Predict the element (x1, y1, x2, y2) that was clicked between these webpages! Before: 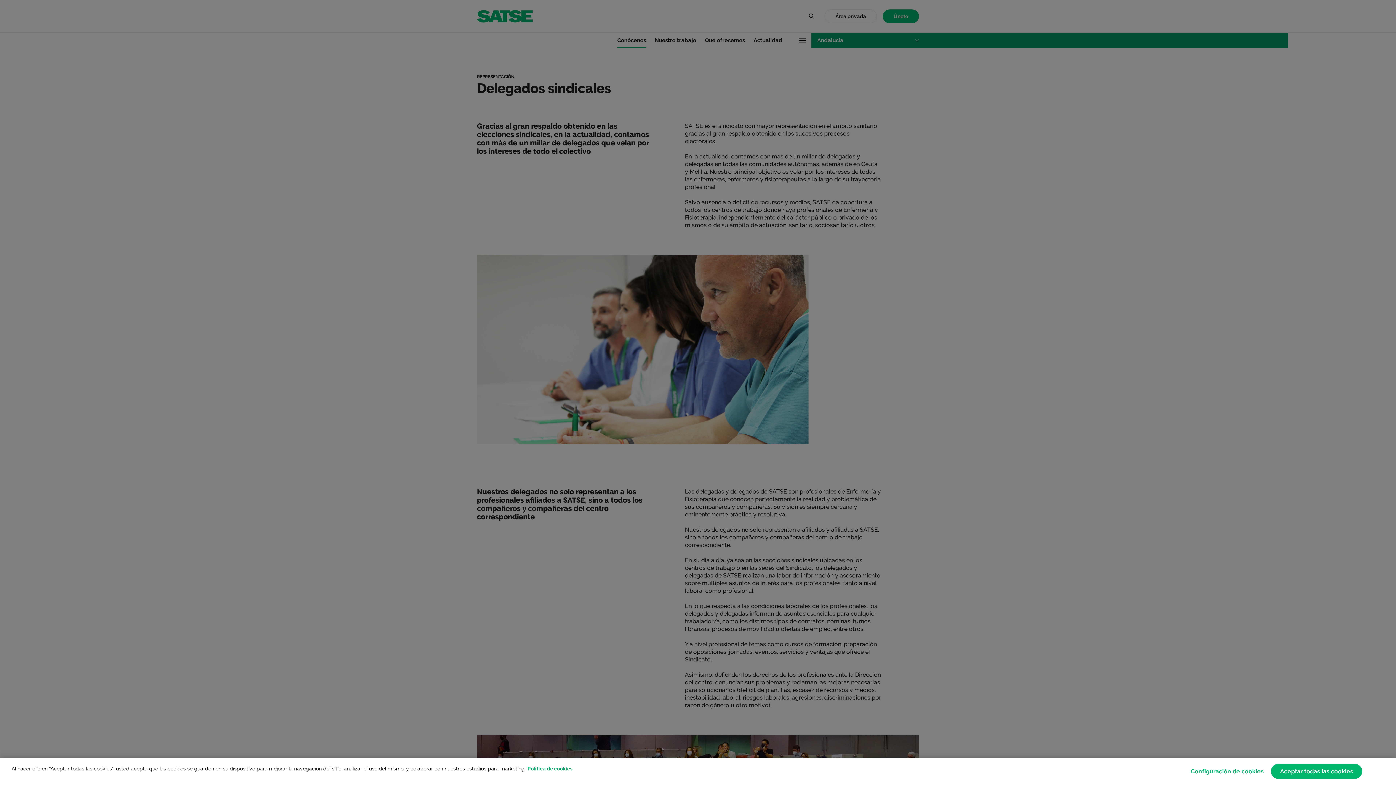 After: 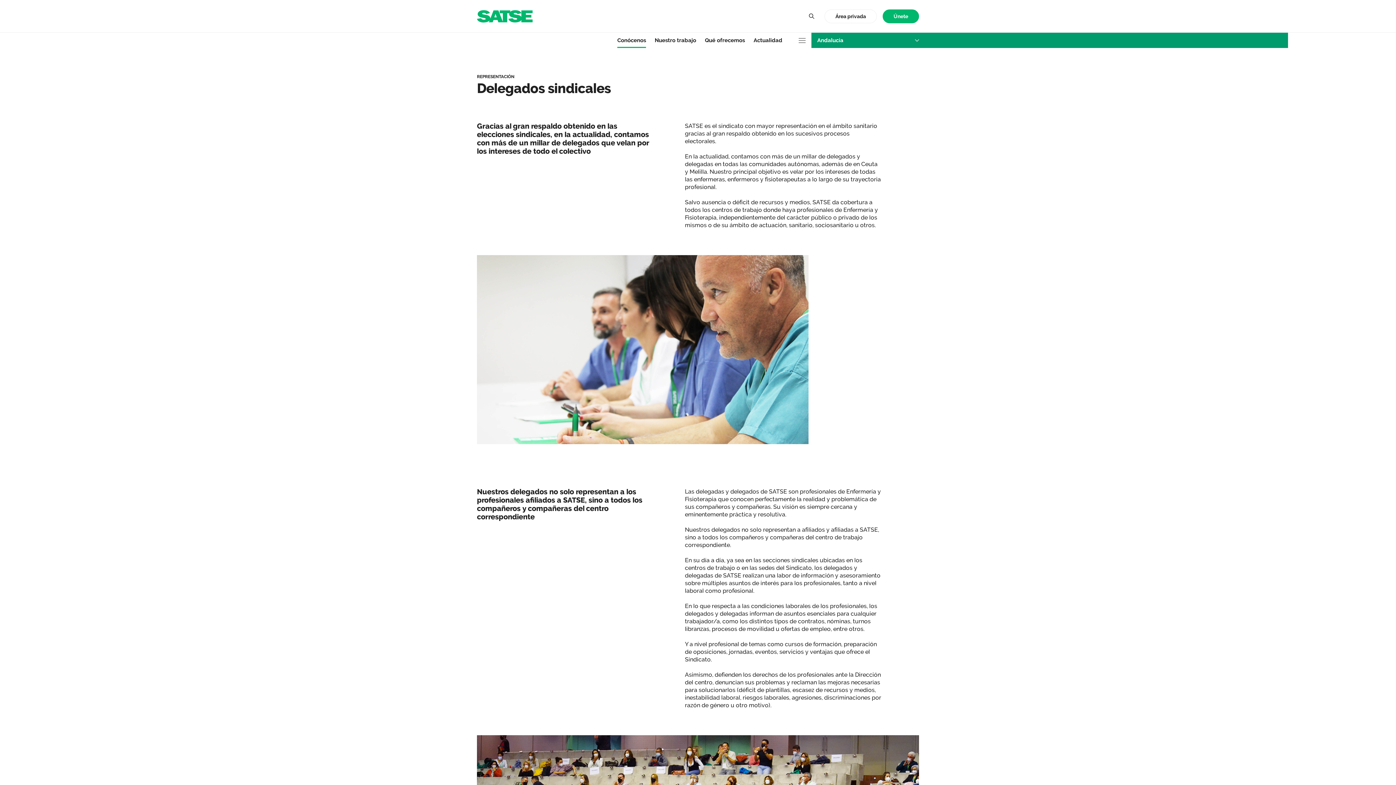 Action: label: Aceptar todas las cookies bbox: (1271, 764, 1362, 779)